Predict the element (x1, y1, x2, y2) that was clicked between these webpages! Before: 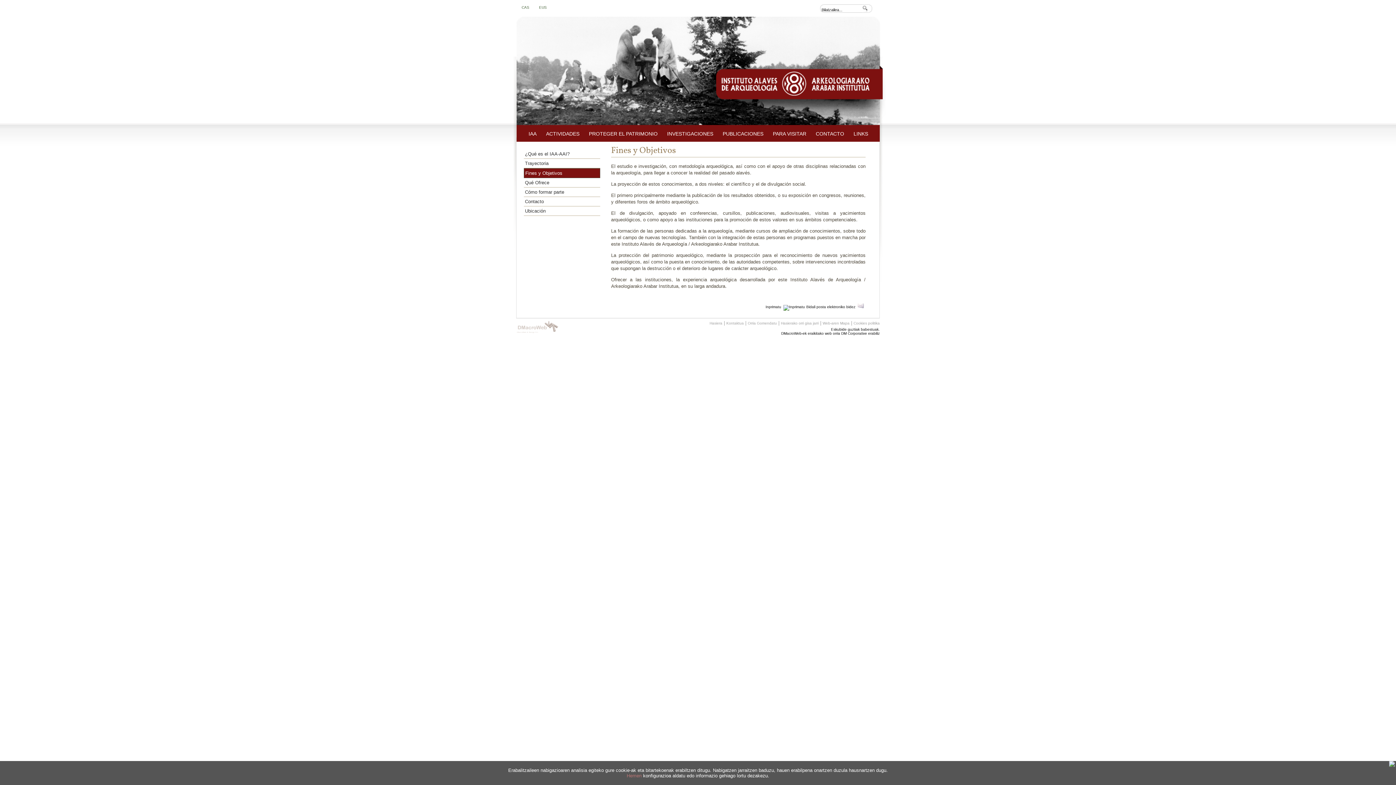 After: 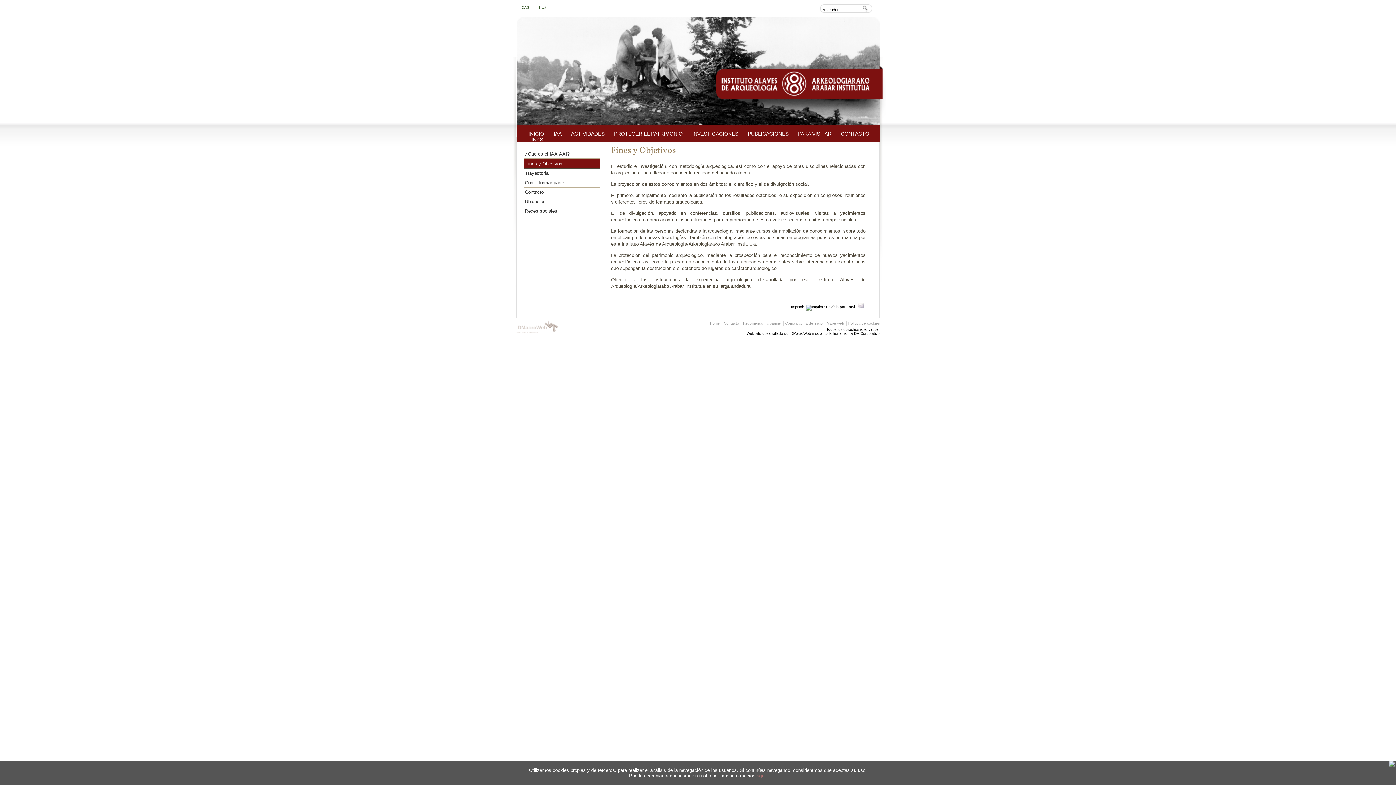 Action: bbox: (521, 5, 529, 9) label: CAS